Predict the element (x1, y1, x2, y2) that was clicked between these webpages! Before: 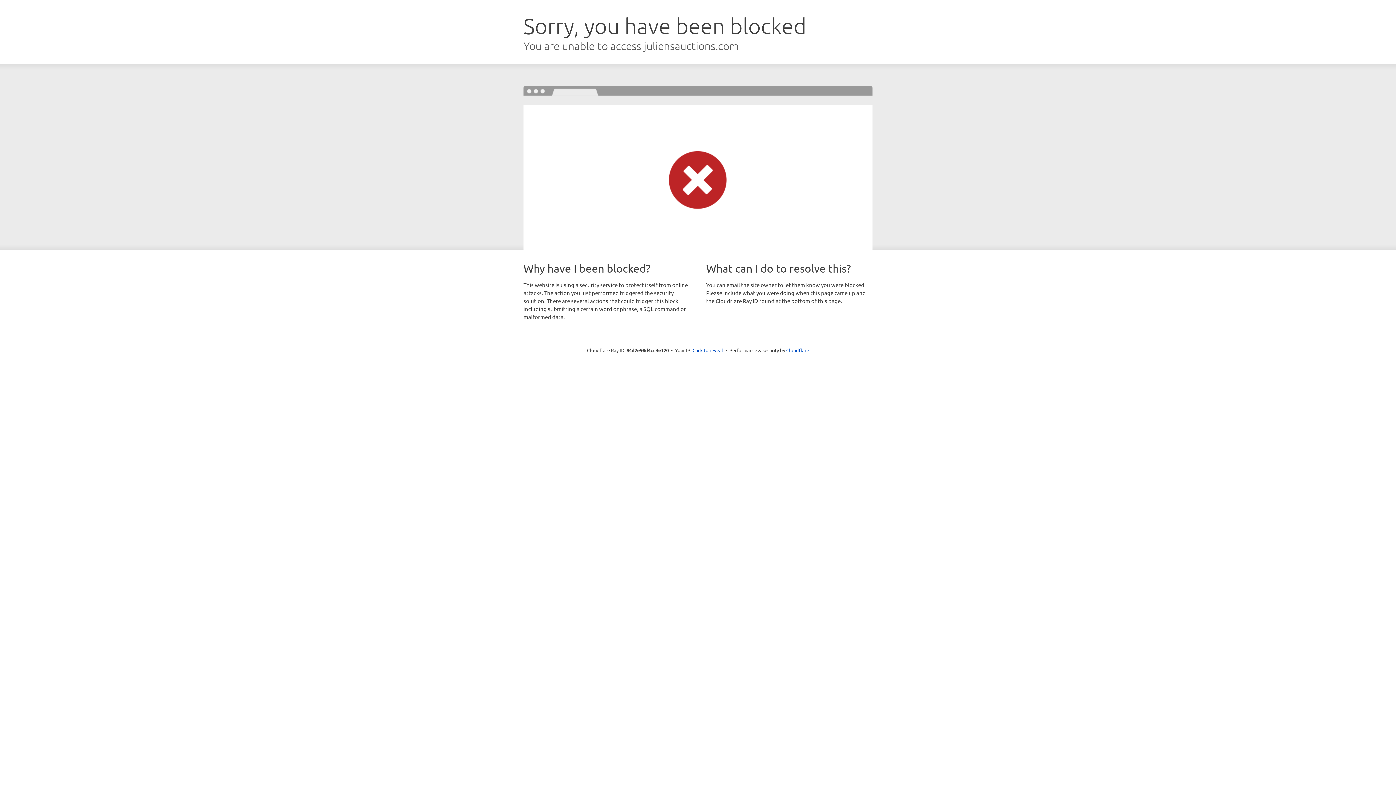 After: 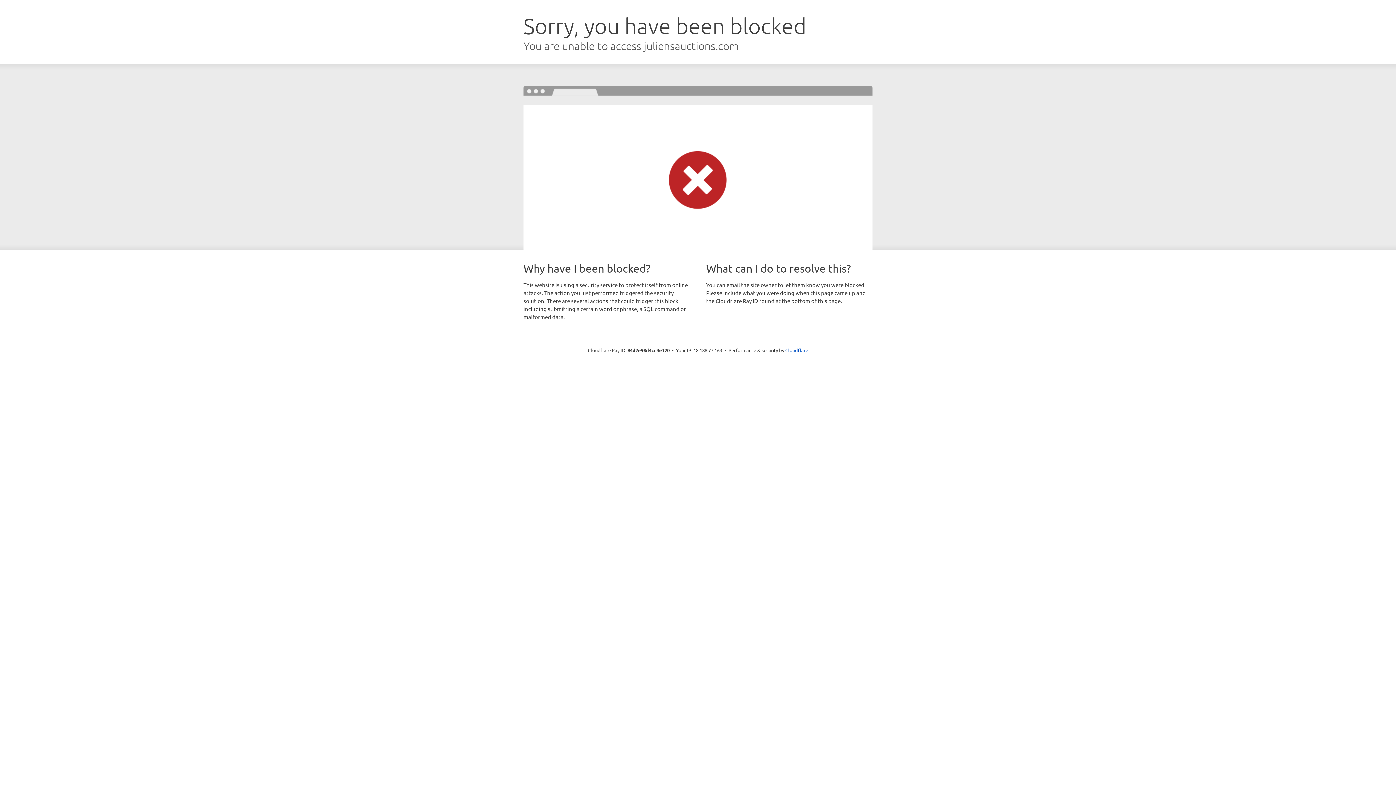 Action: bbox: (692, 346, 723, 353) label: Click to reveal